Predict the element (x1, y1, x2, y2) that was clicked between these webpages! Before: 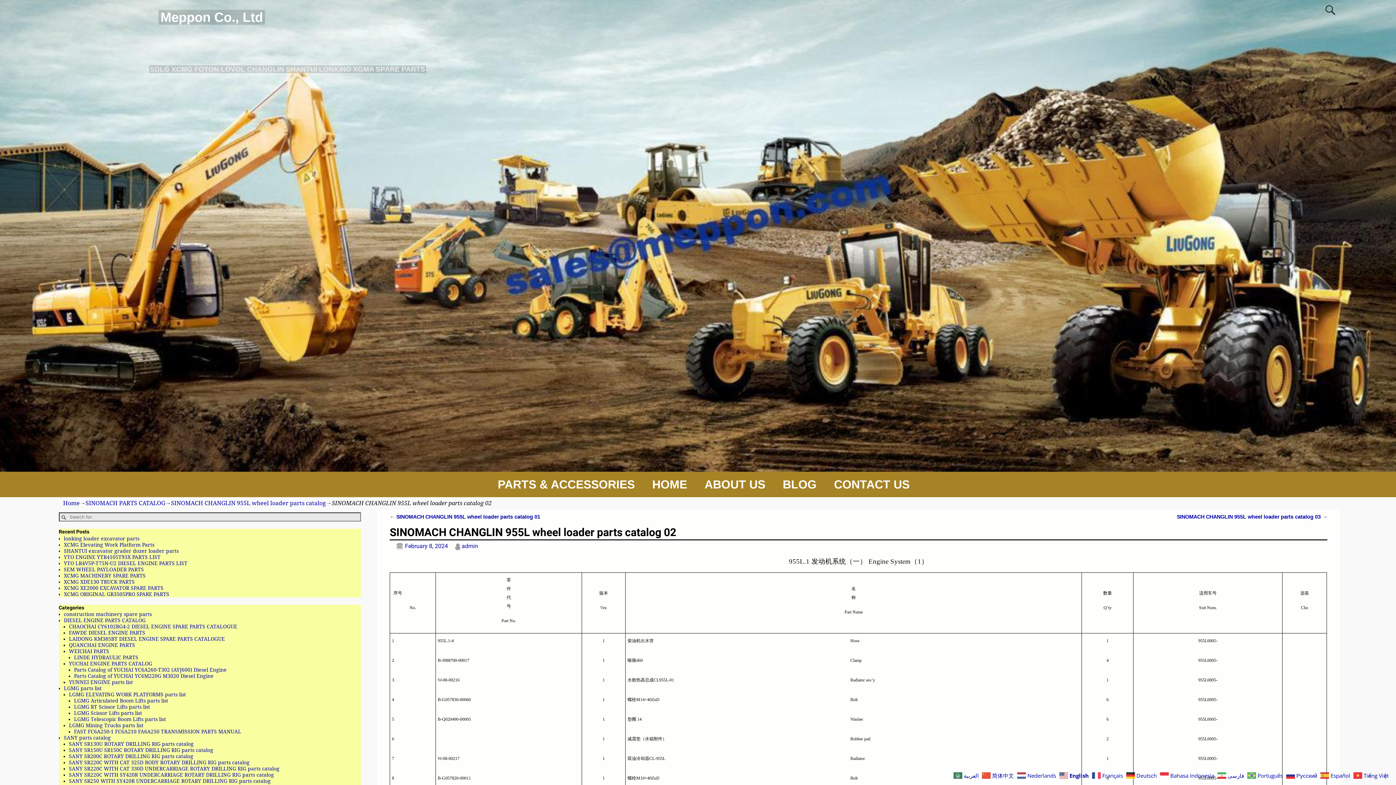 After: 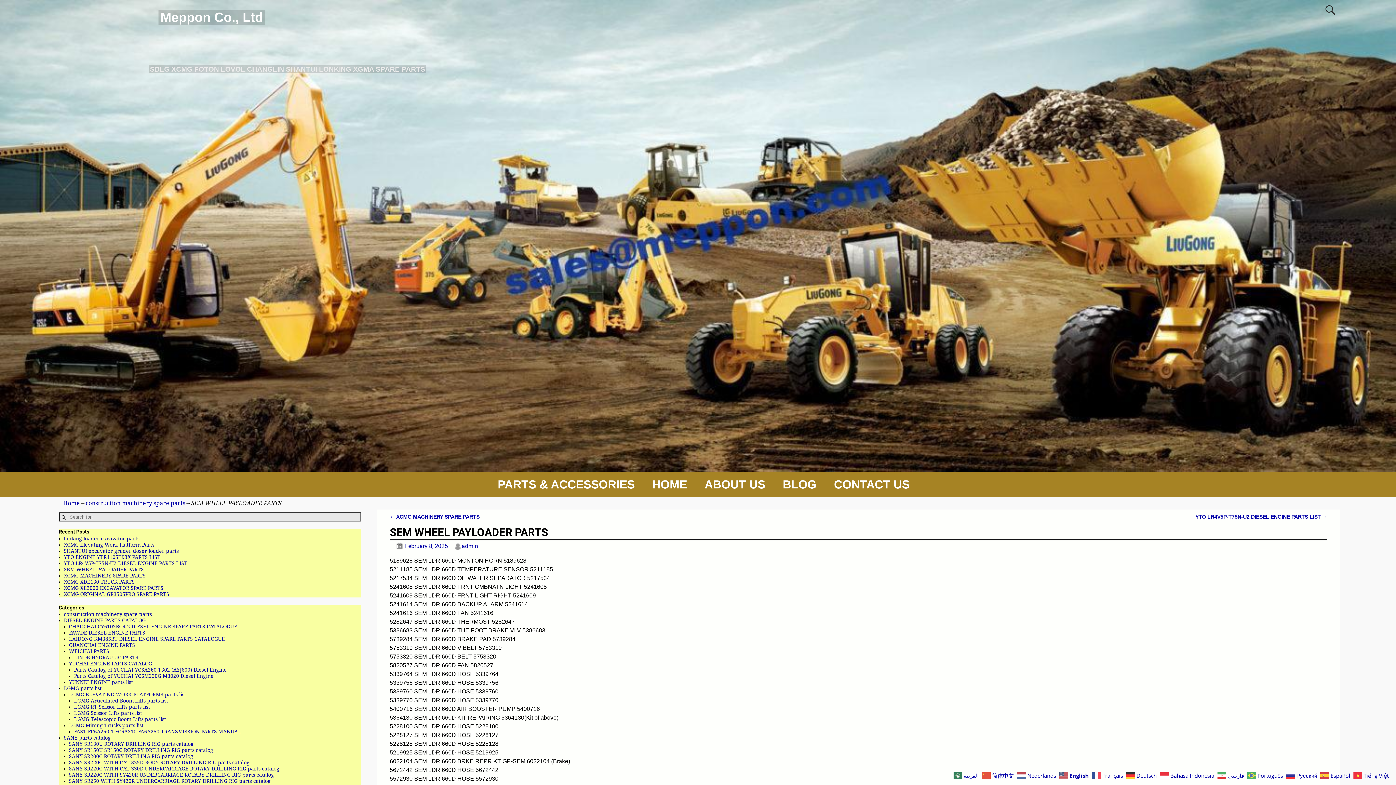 Action: bbox: (63, 566, 143, 572) label: SEM WHEEL PAYLOADER PARTS